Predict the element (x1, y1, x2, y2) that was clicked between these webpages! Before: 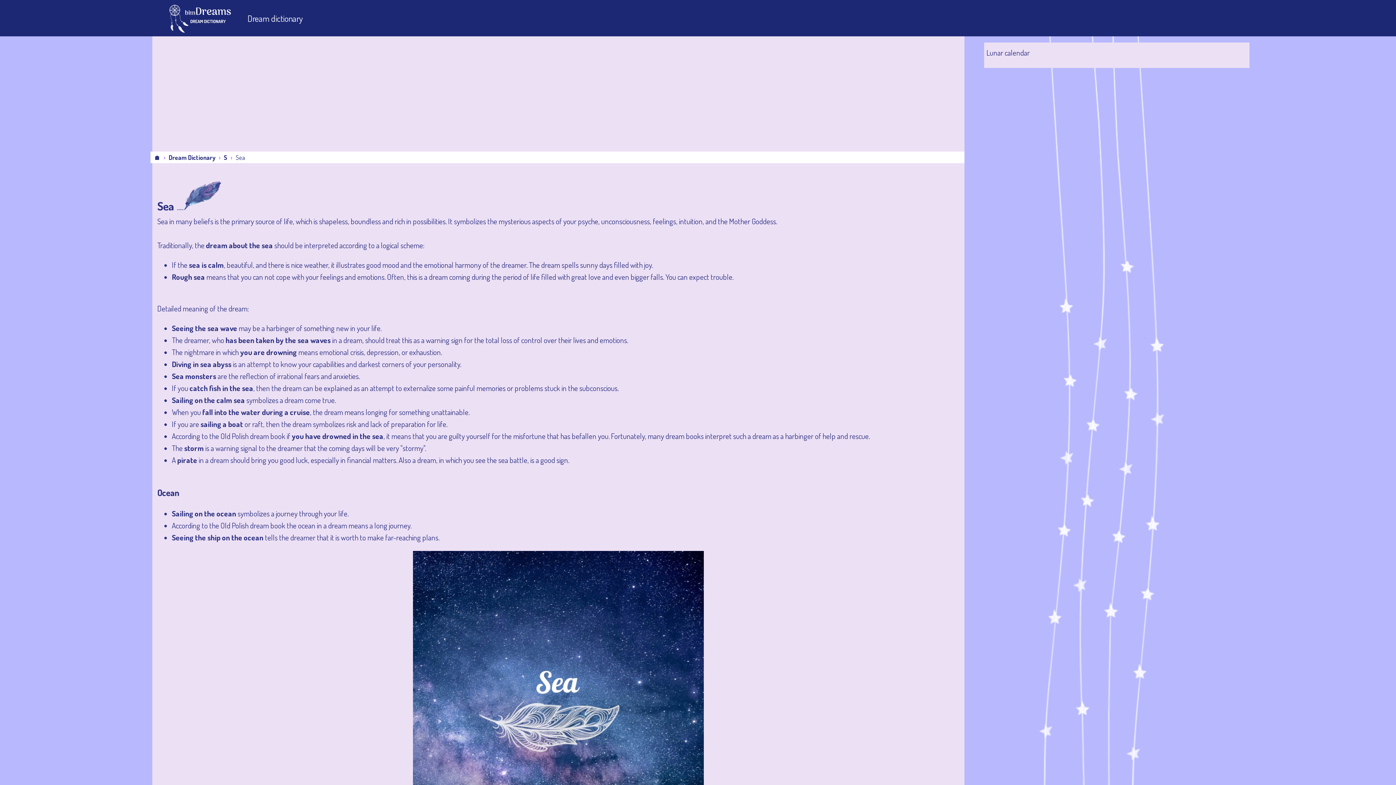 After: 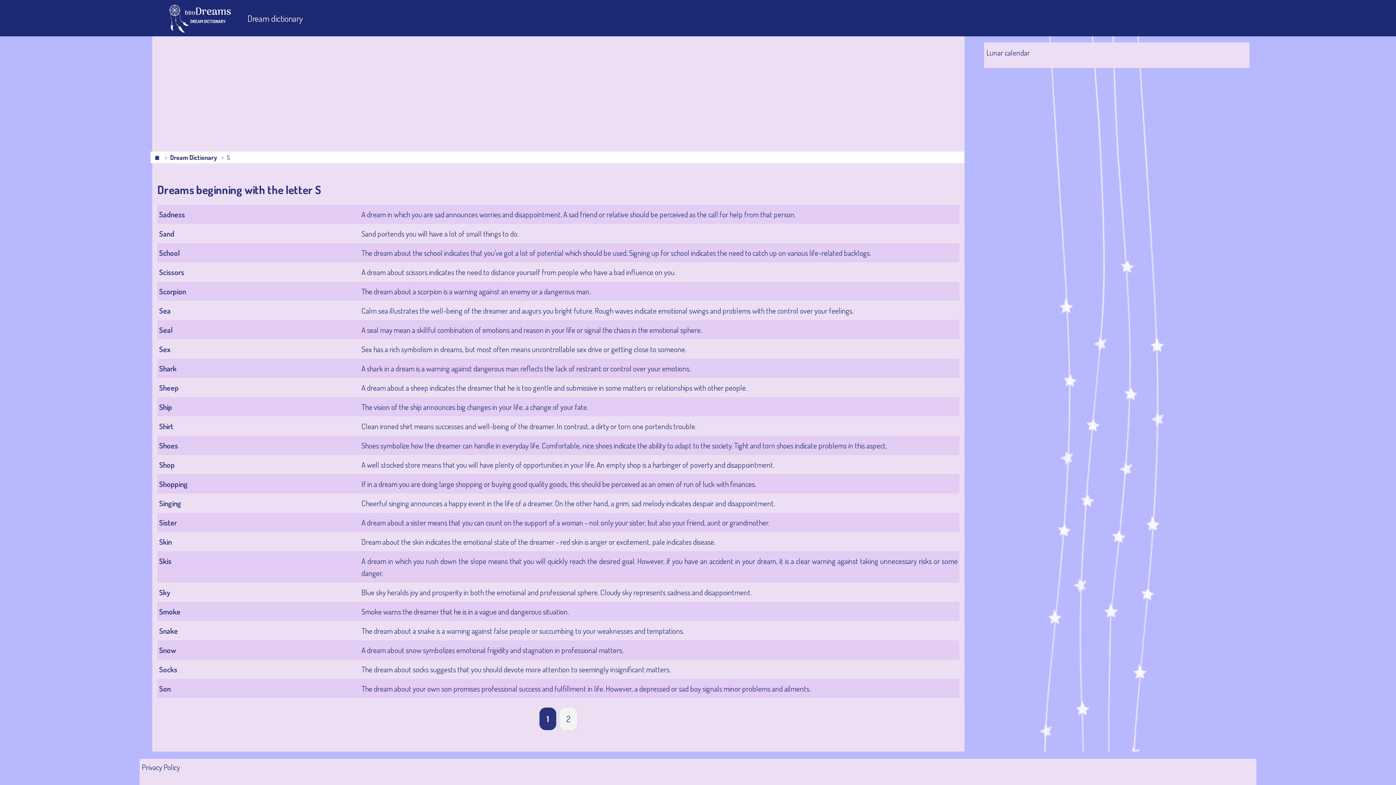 Action: label: S bbox: (223, 153, 227, 161)